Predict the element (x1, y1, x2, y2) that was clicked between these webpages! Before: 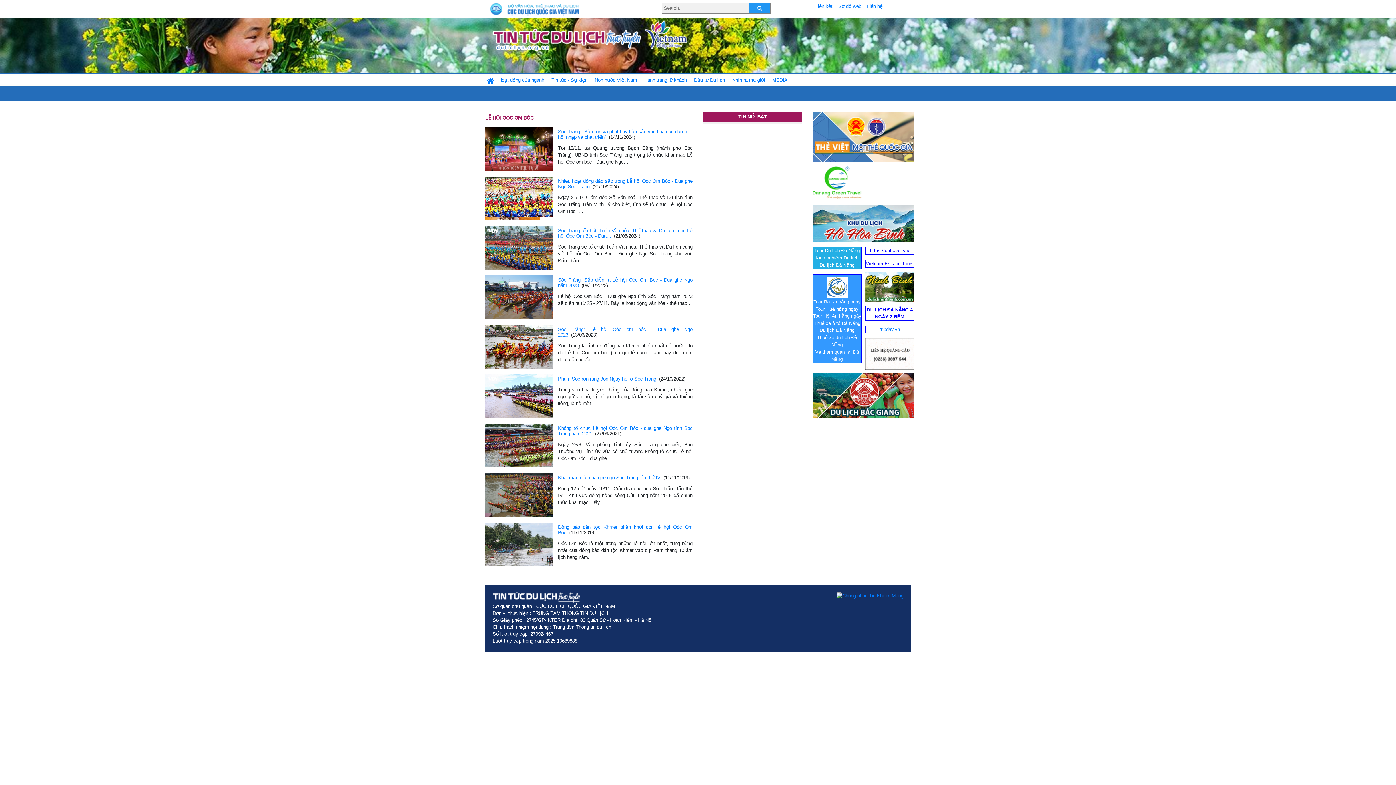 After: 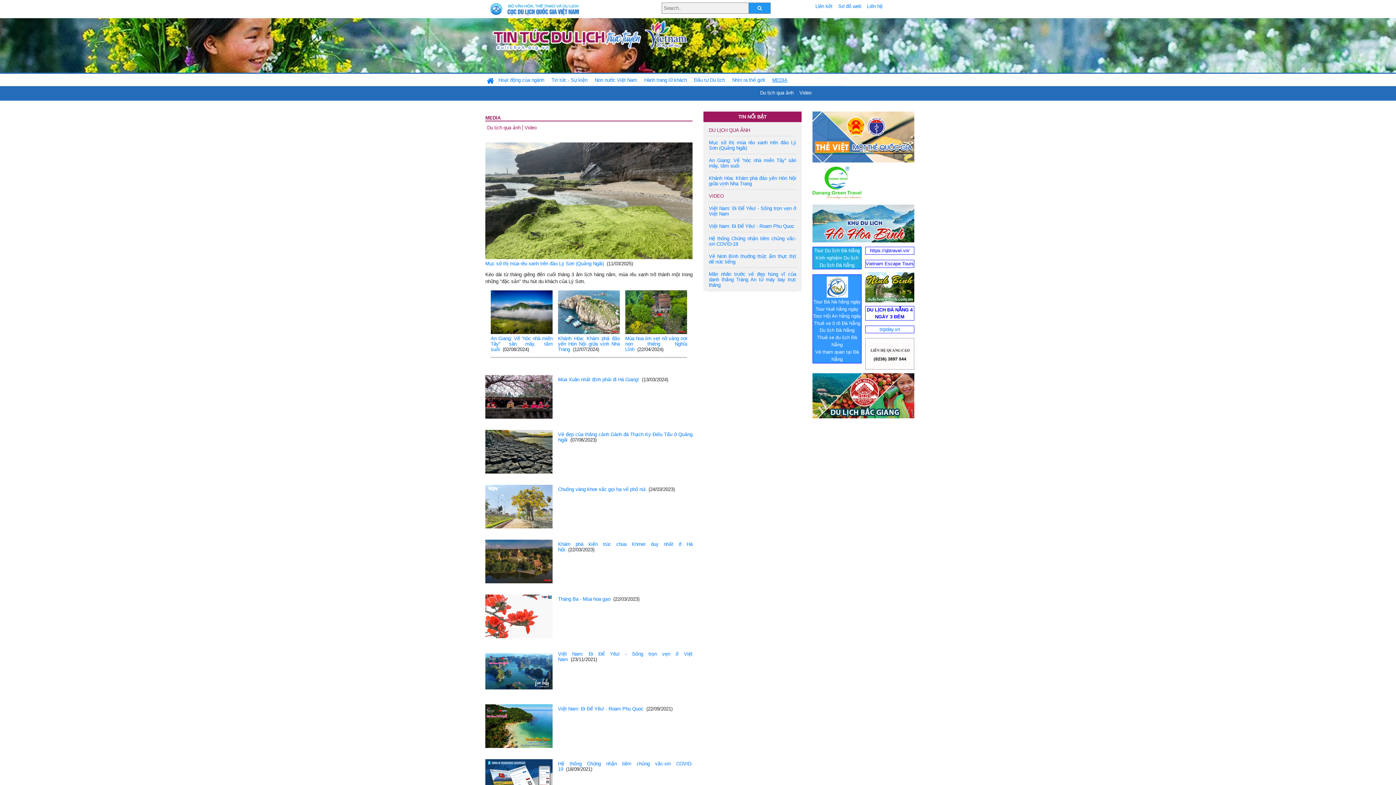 Action: label: MEDIA bbox: (769, 74, 790, 86)